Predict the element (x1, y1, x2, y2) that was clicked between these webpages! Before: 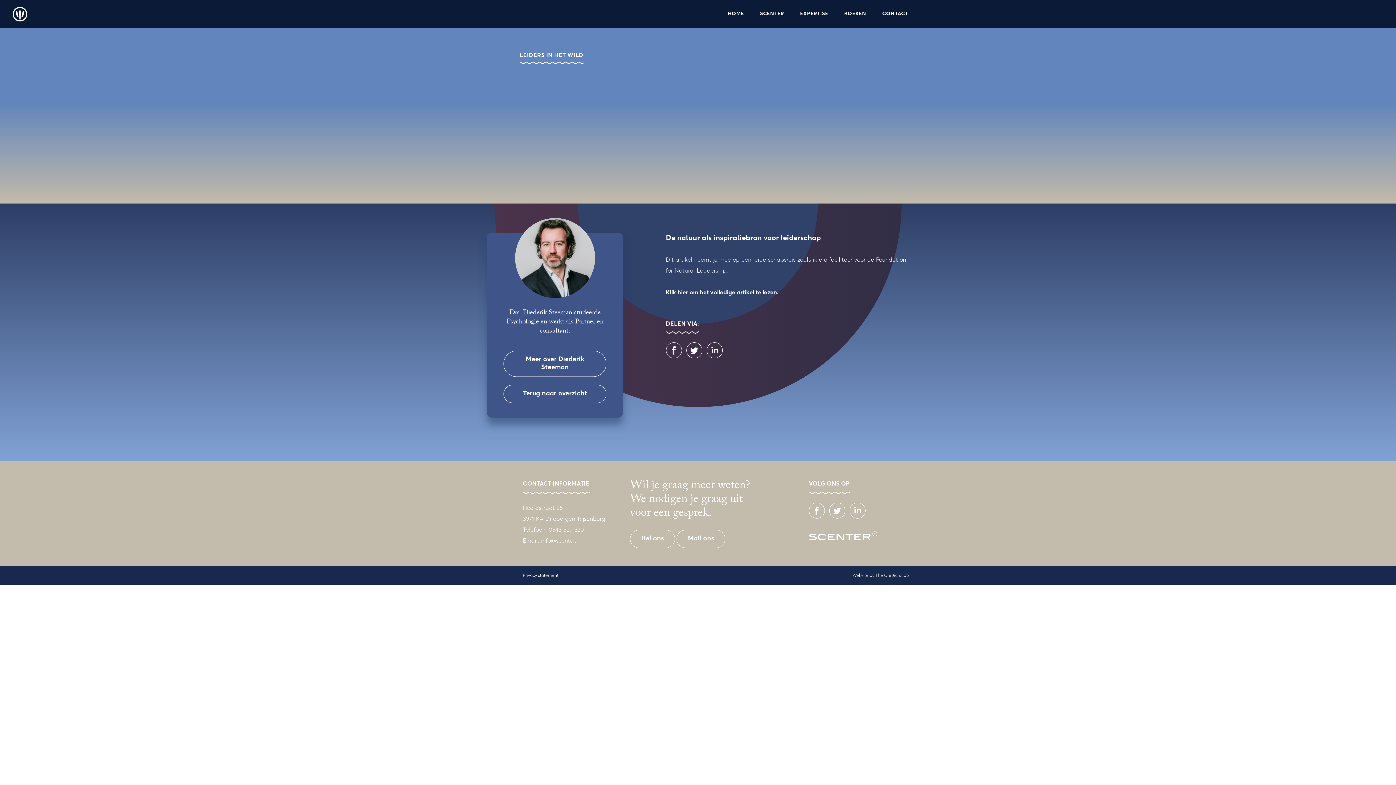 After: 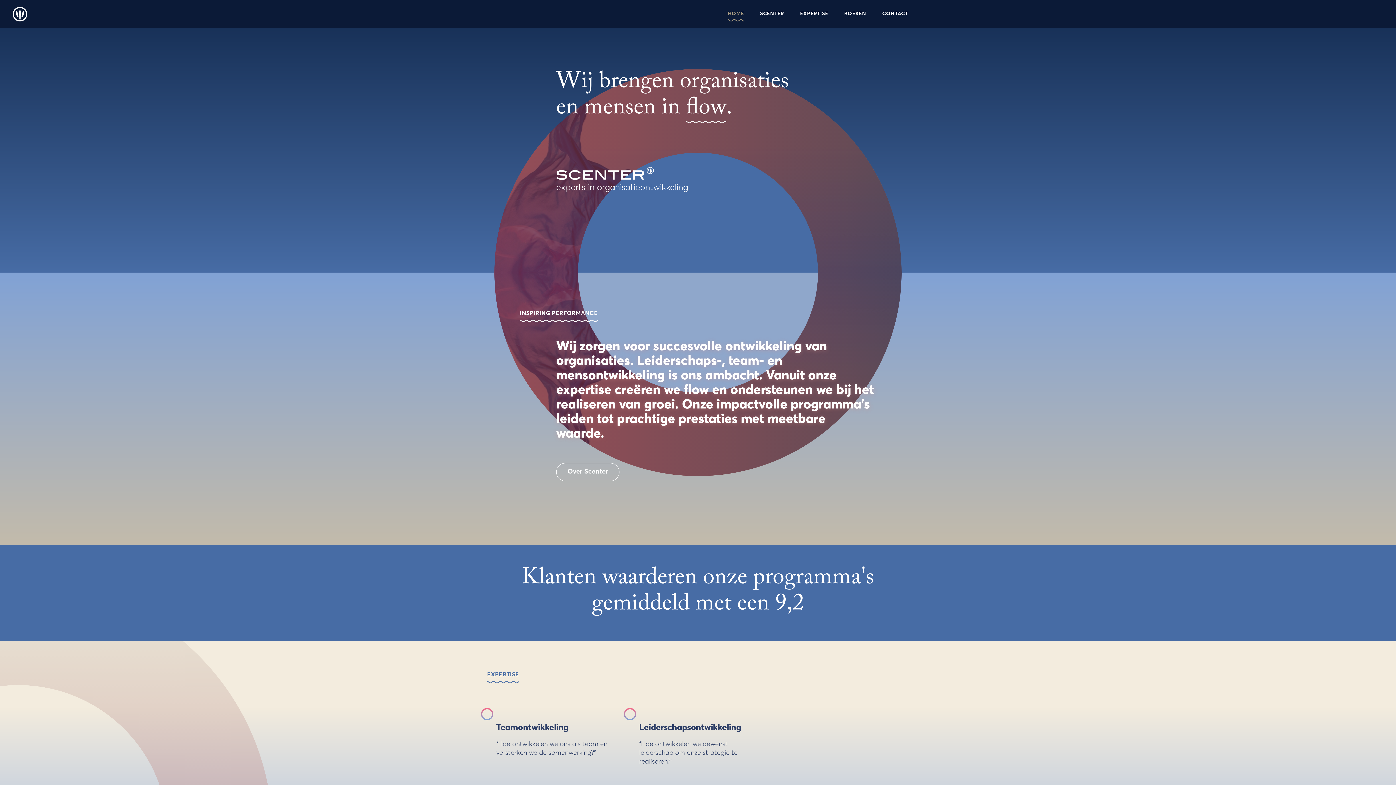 Action: bbox: (720, 0, 752, 28) label: HOME